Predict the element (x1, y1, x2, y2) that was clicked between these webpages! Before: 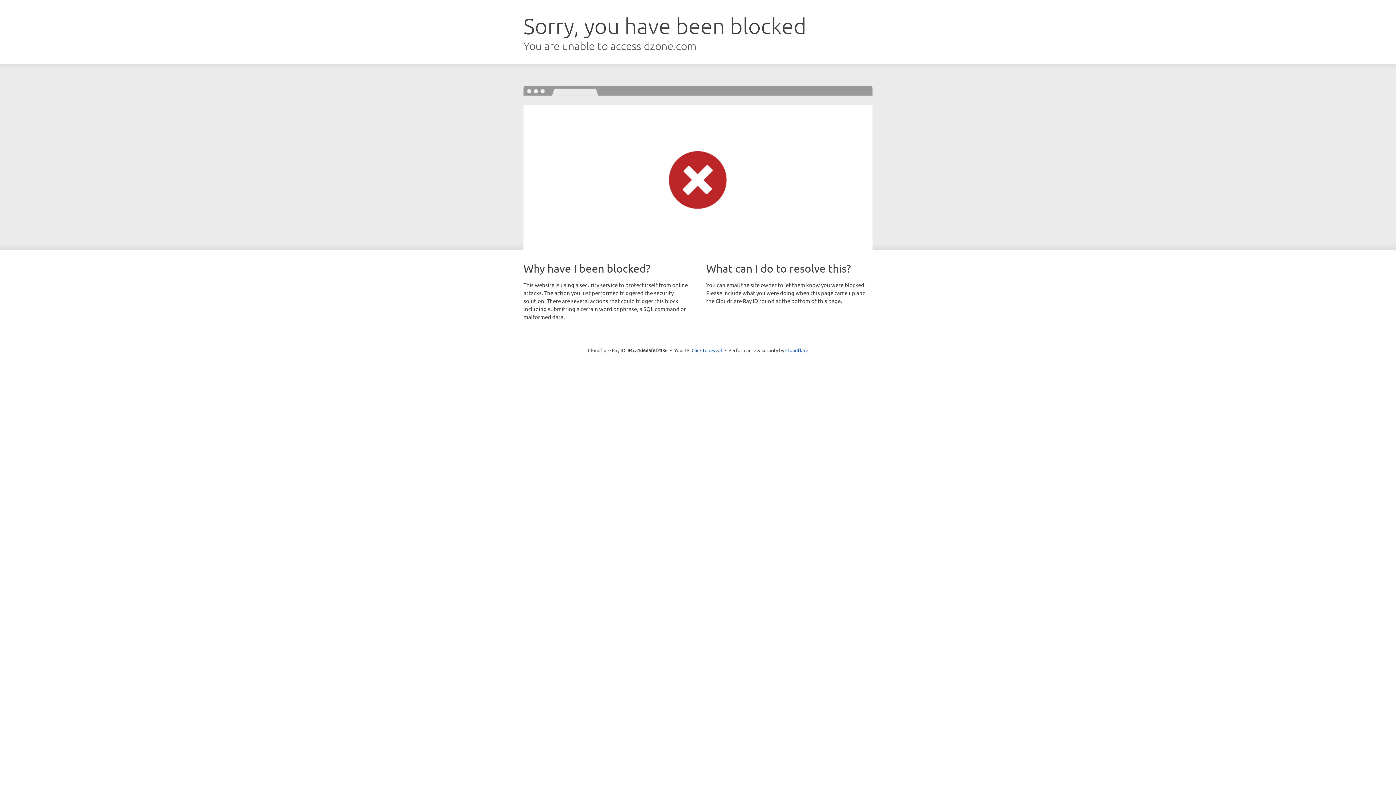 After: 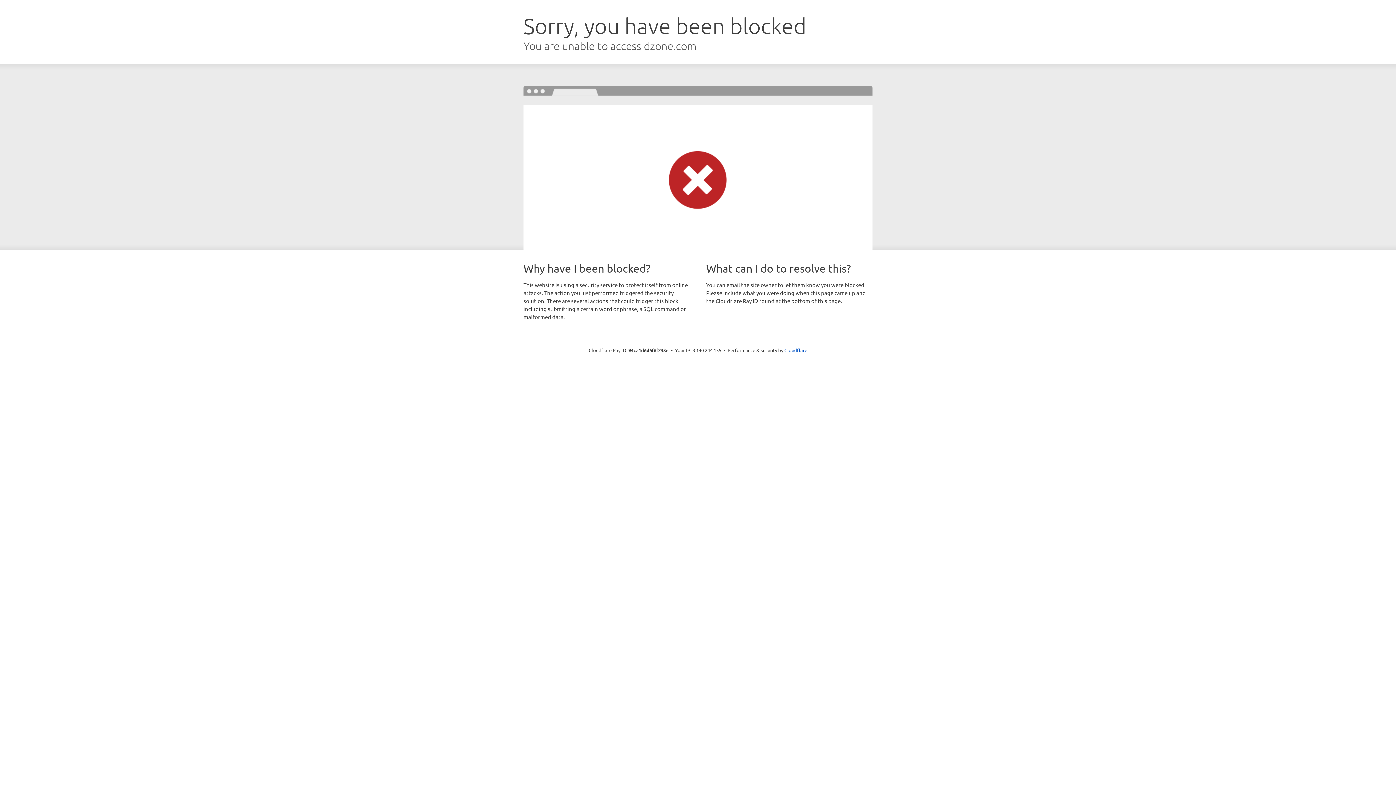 Action: label: Click to reveal bbox: (691, 346, 722, 353)